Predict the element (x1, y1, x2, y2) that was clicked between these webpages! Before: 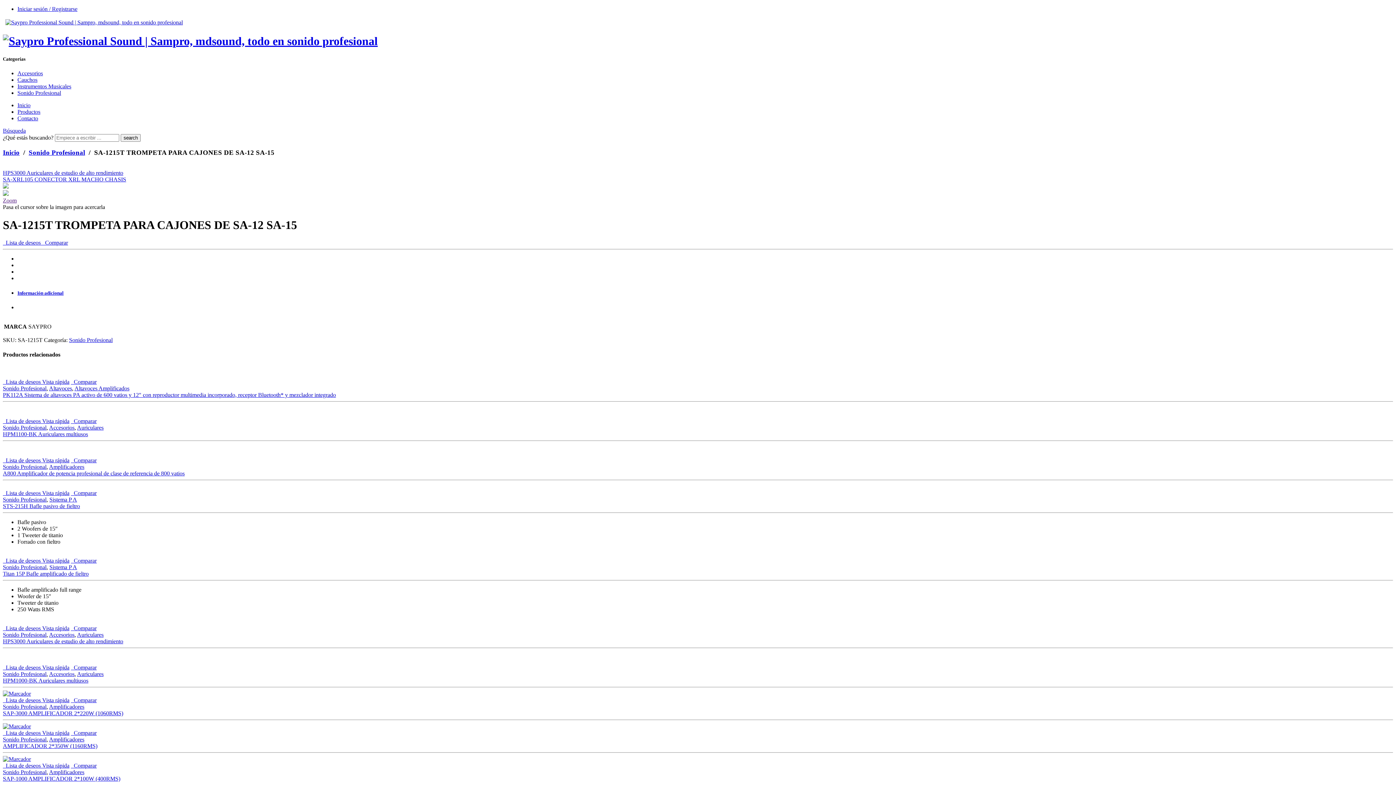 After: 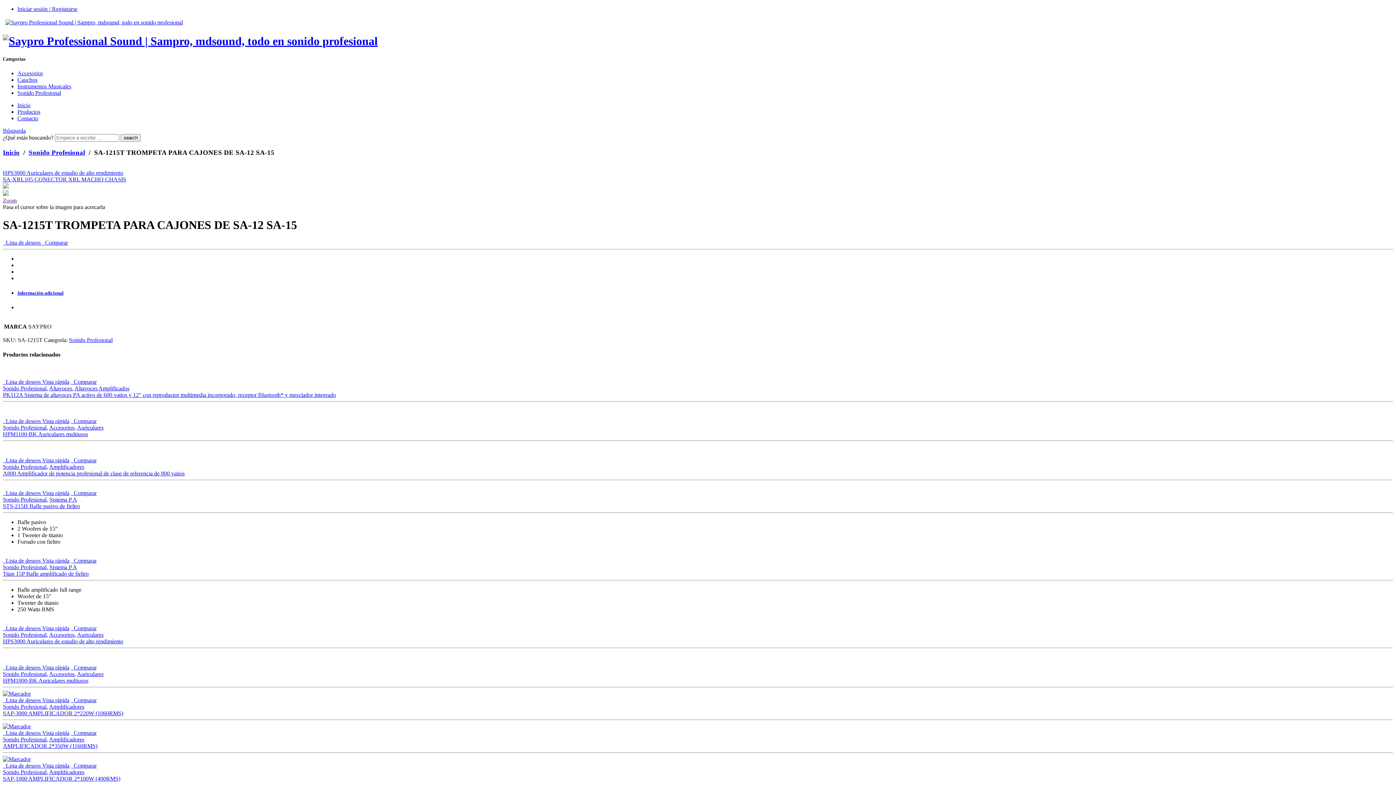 Action: label:   Lista de deseos  bbox: (2, 418, 42, 424)